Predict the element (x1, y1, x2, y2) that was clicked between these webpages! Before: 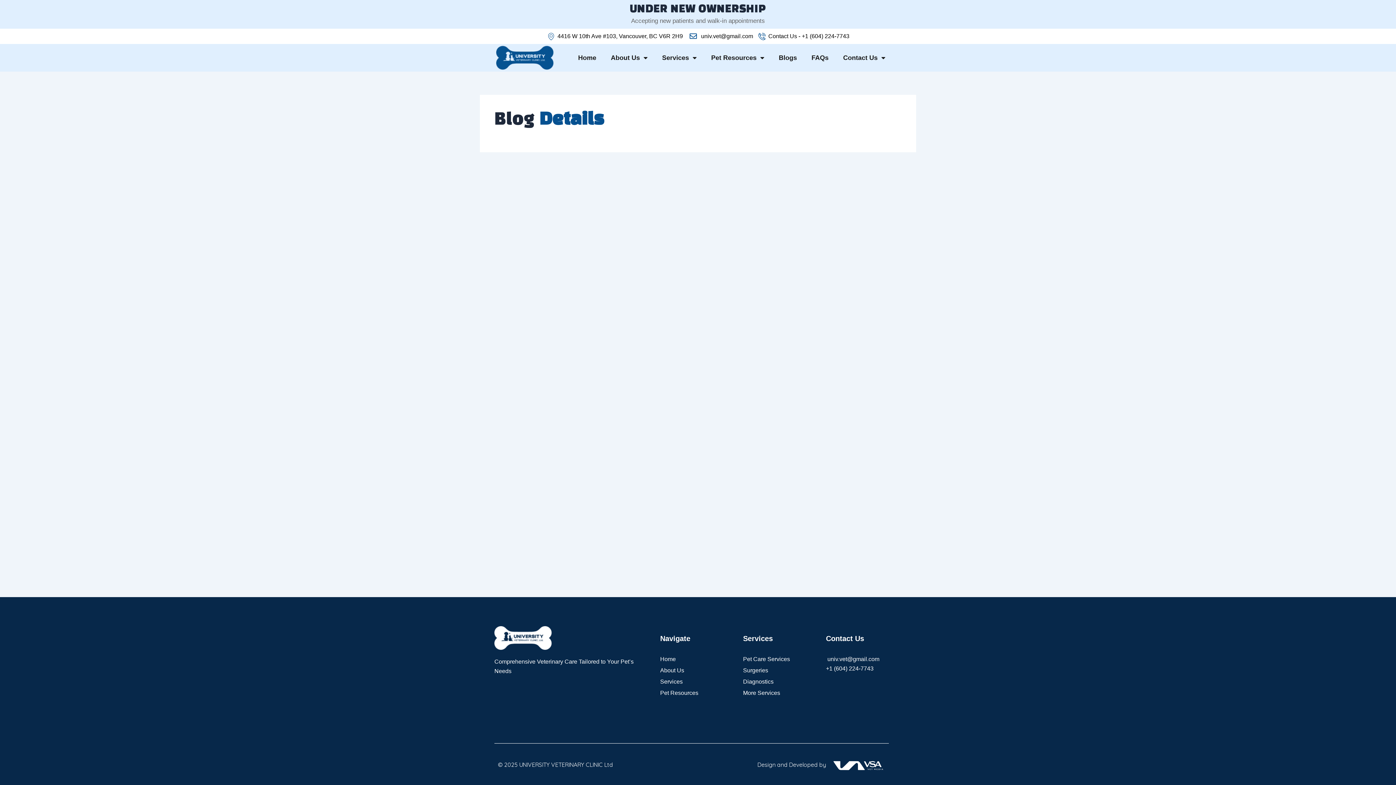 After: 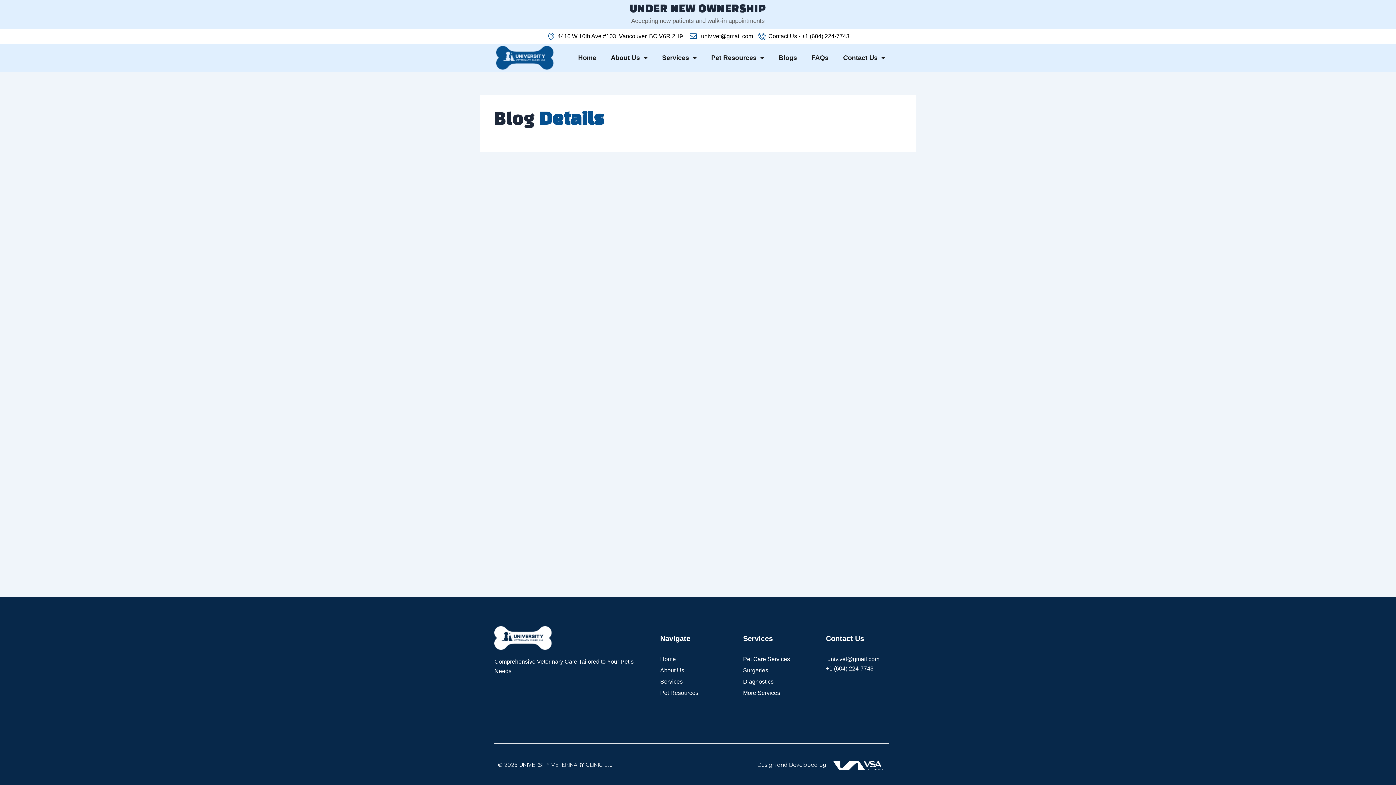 Action: label:  univ.vet@gmail.com bbox: (826, 655, 879, 664)